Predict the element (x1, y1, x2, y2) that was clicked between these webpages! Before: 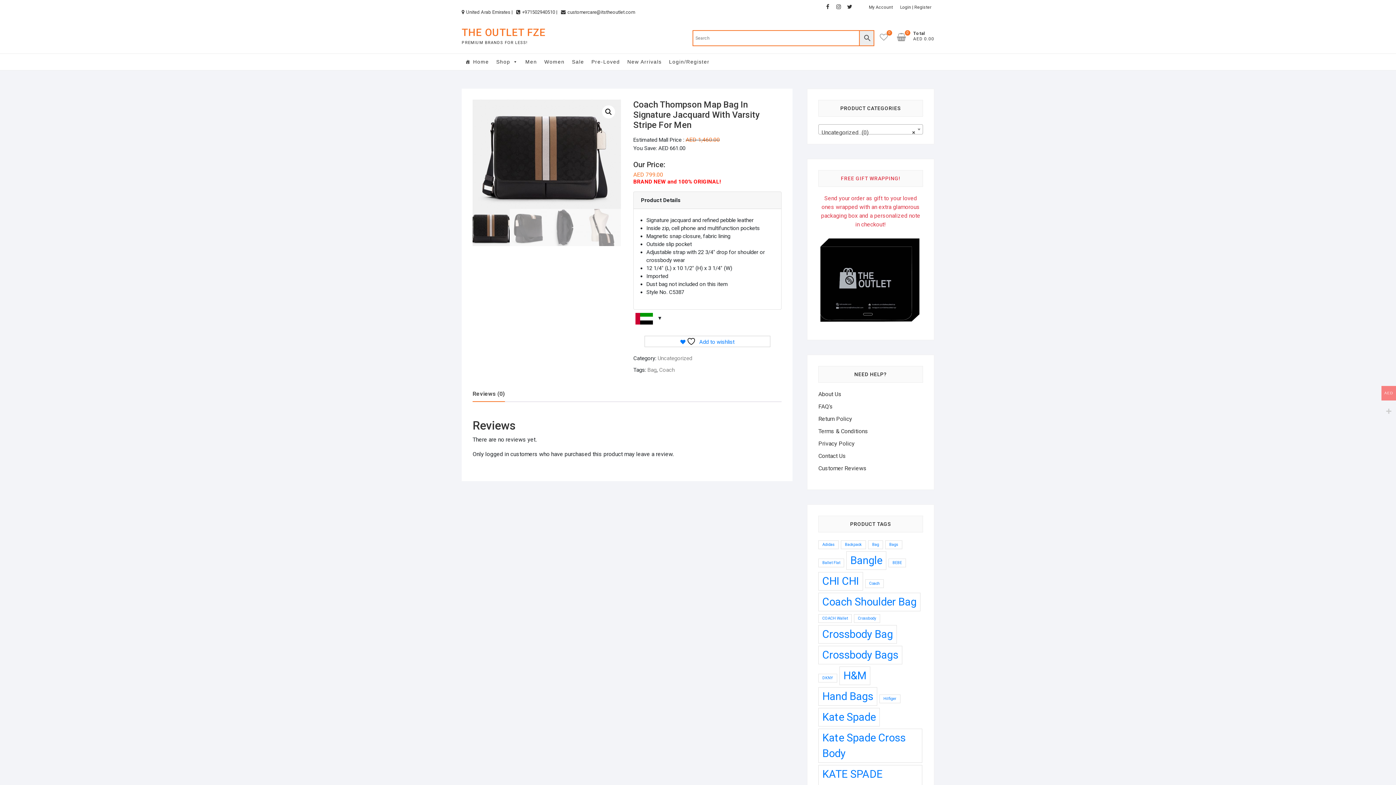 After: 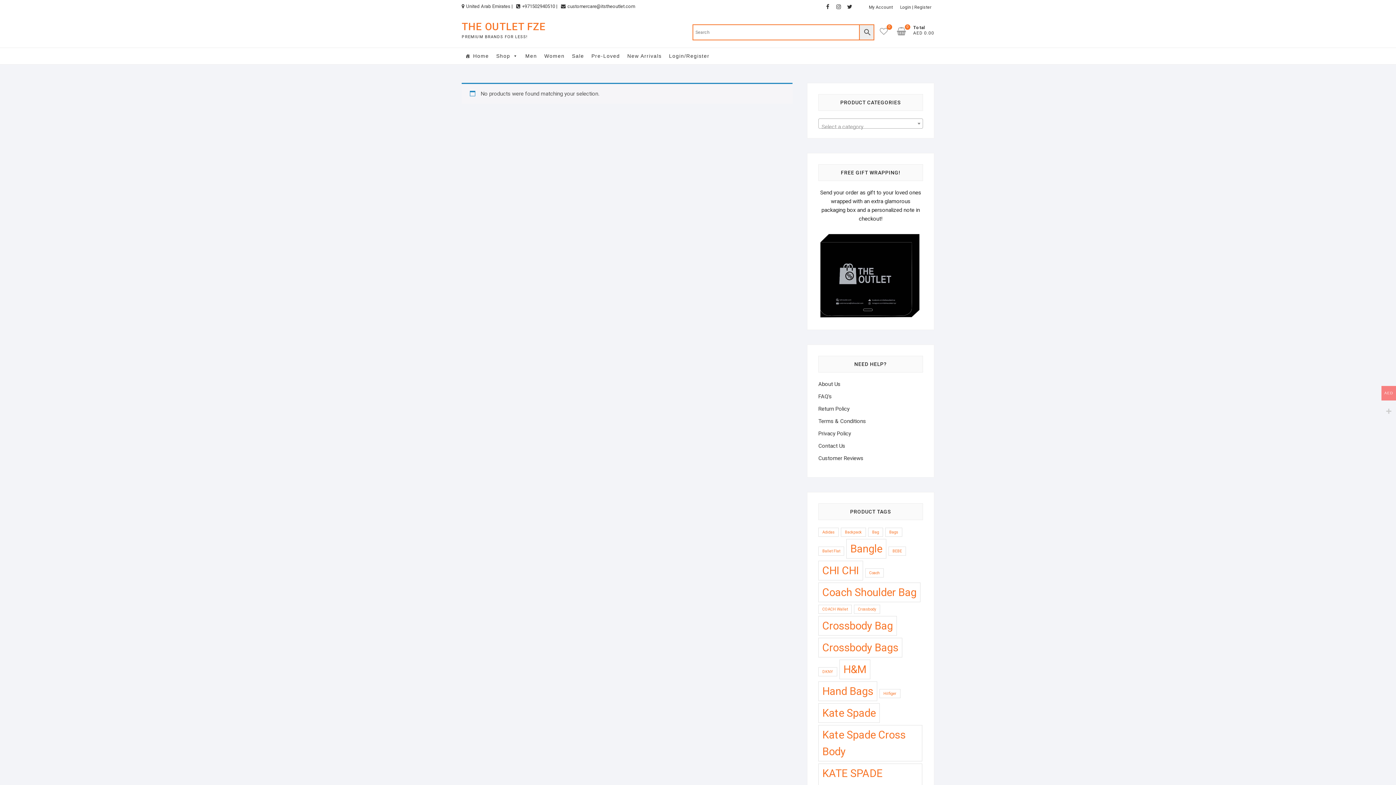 Action: bbox: (839, 666, 870, 685) label: H&M (1 product)